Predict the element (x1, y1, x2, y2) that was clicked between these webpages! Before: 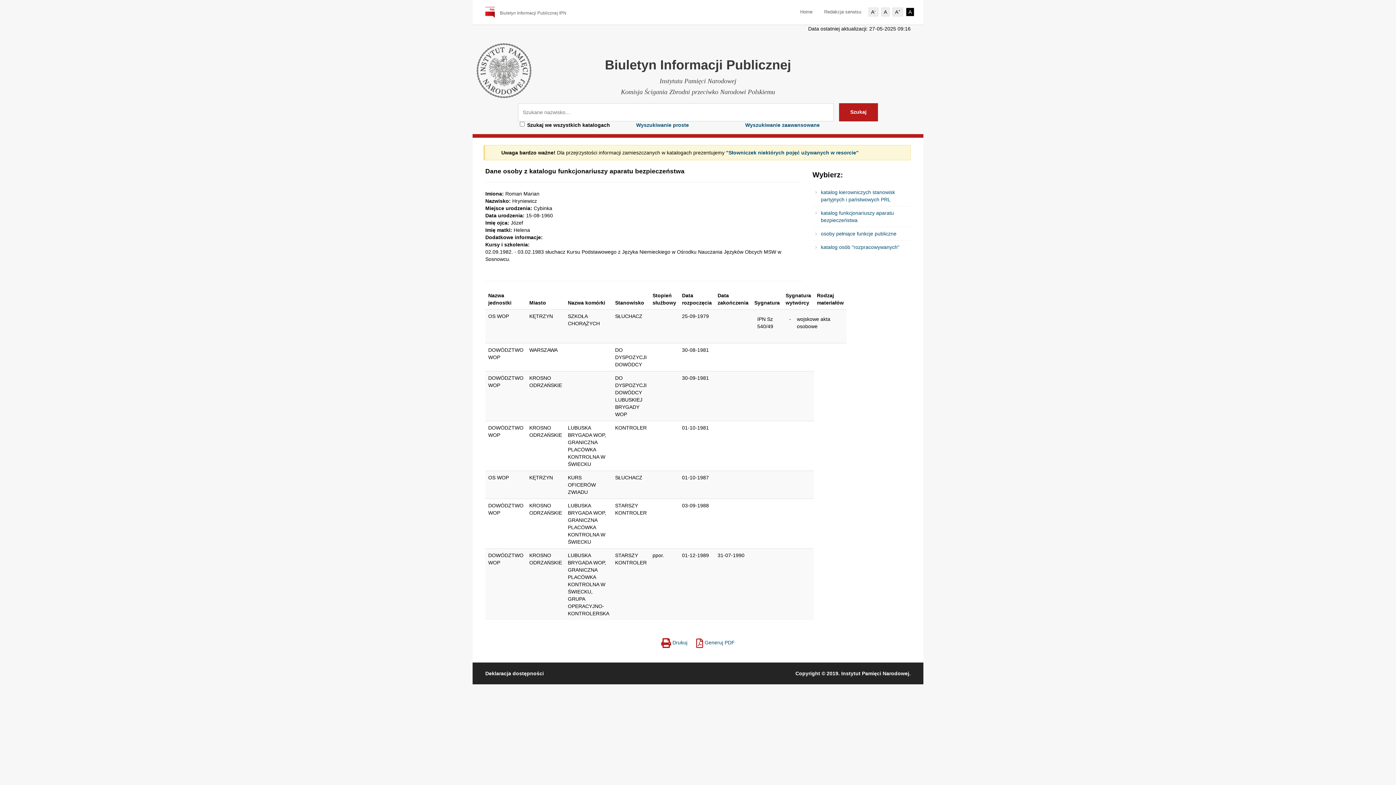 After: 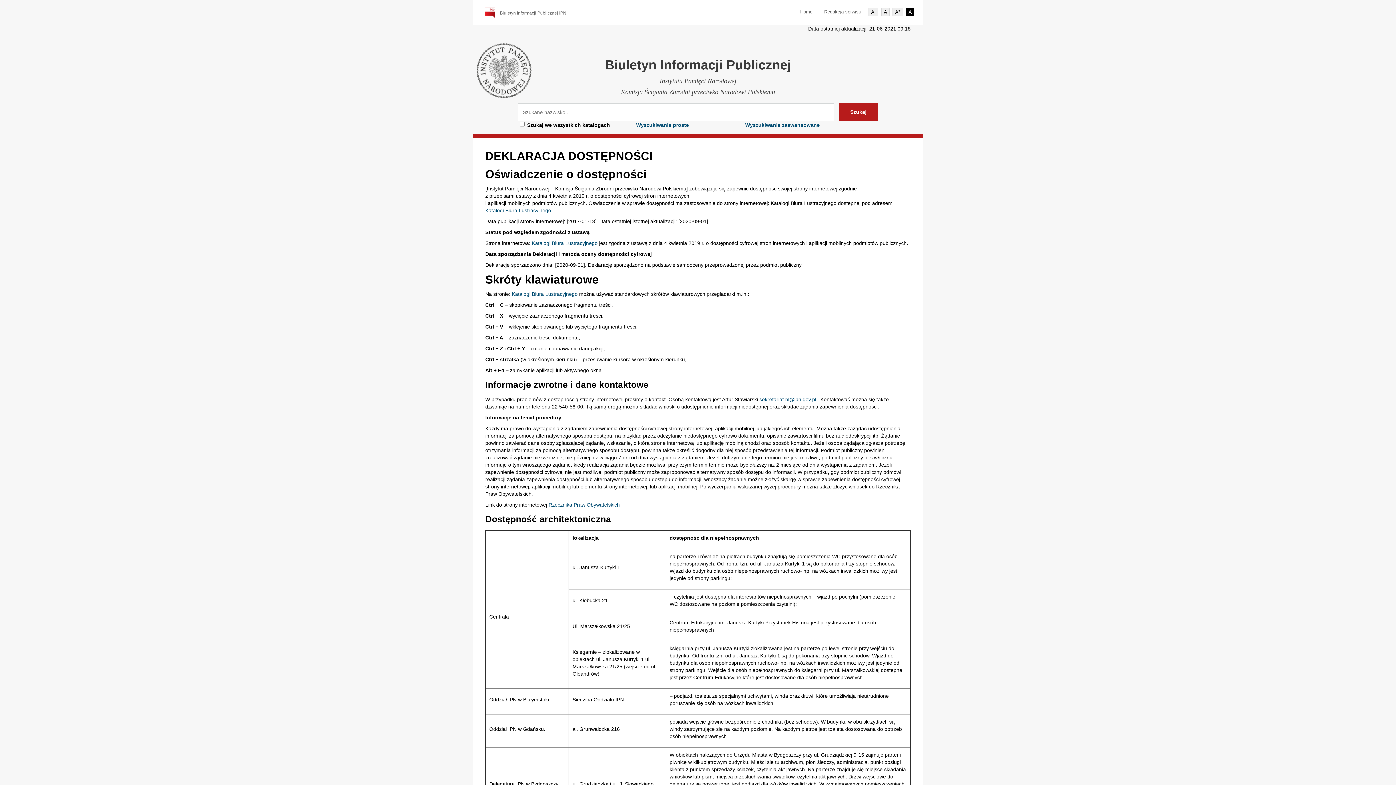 Action: label: Deklaracja dostępności bbox: (485, 670, 544, 676)